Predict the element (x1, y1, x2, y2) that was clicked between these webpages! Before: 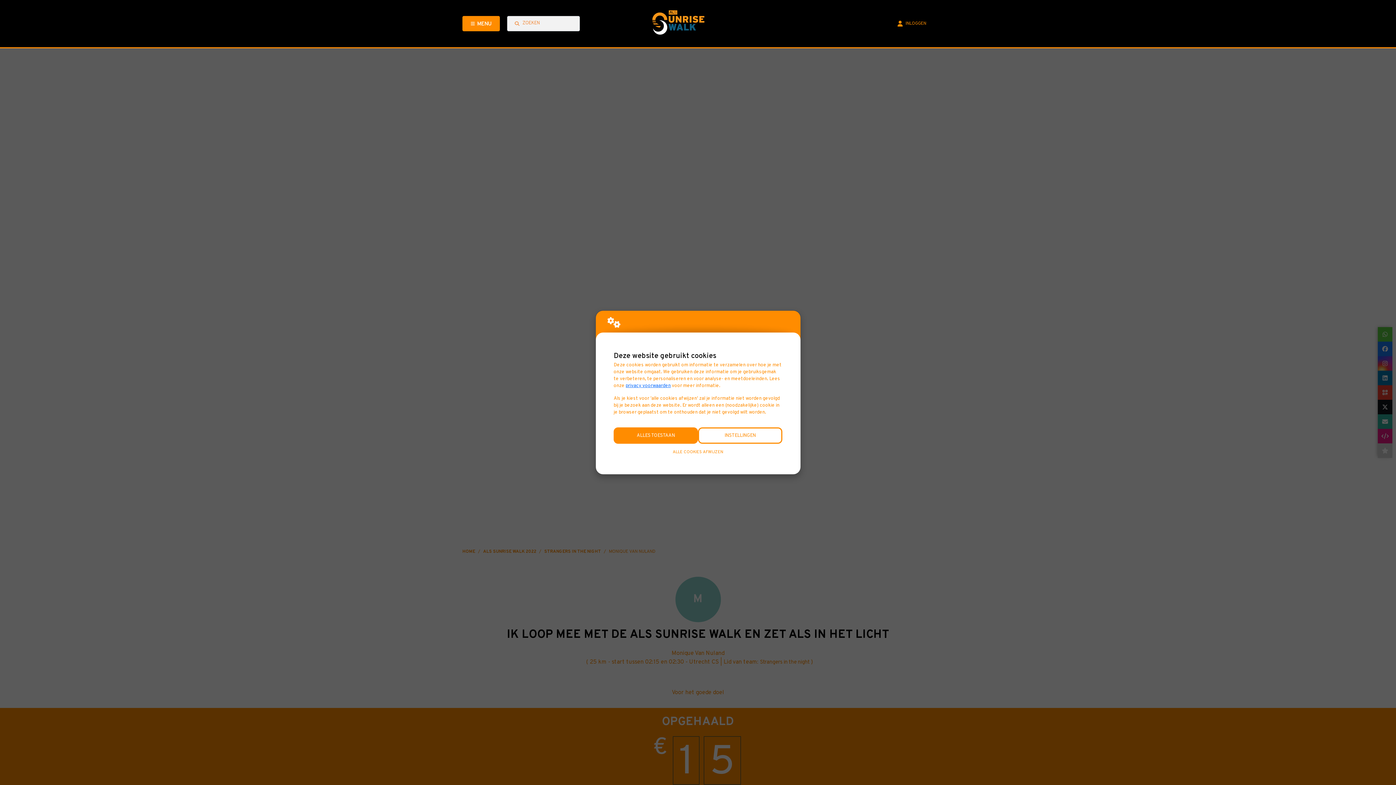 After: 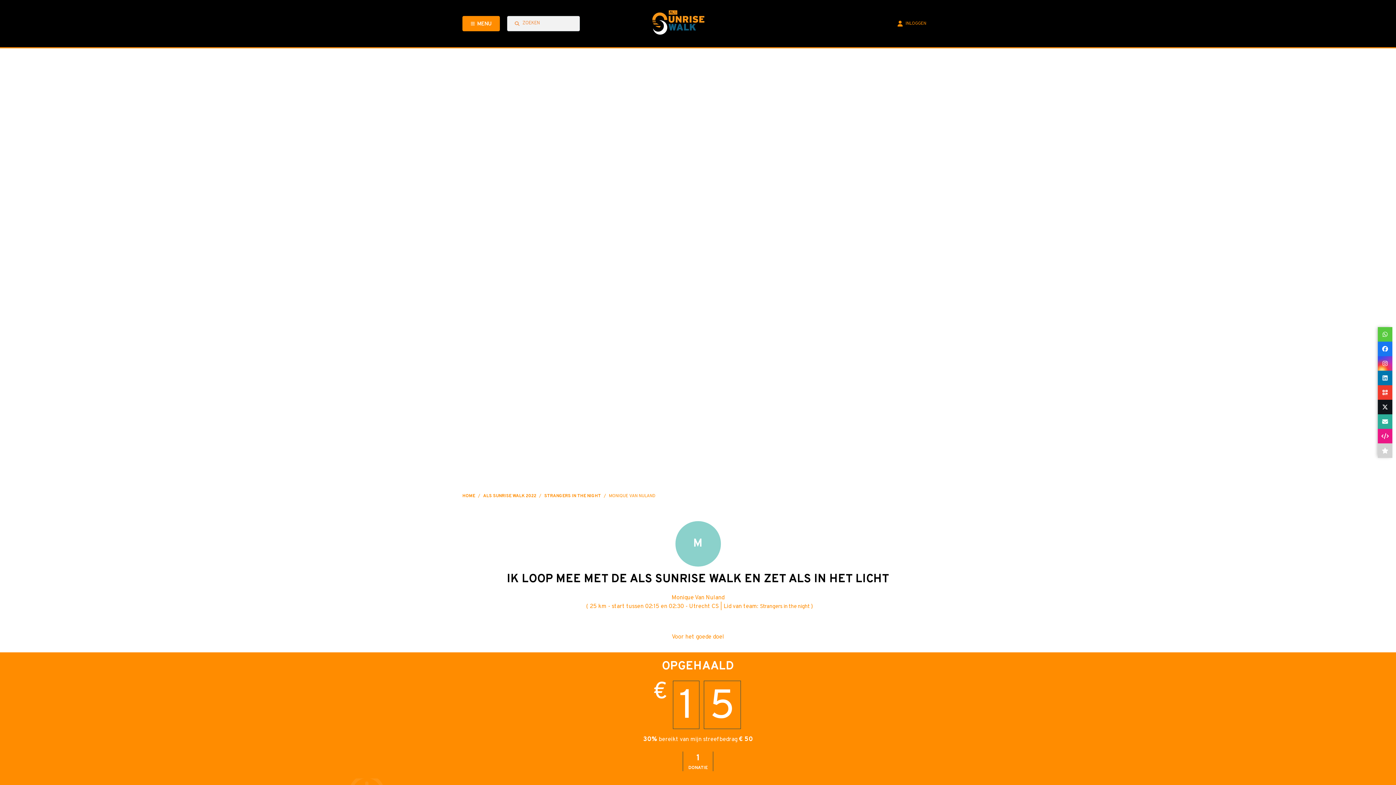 Action: bbox: (613, 427, 698, 444) label: ALLES TOESTAAN